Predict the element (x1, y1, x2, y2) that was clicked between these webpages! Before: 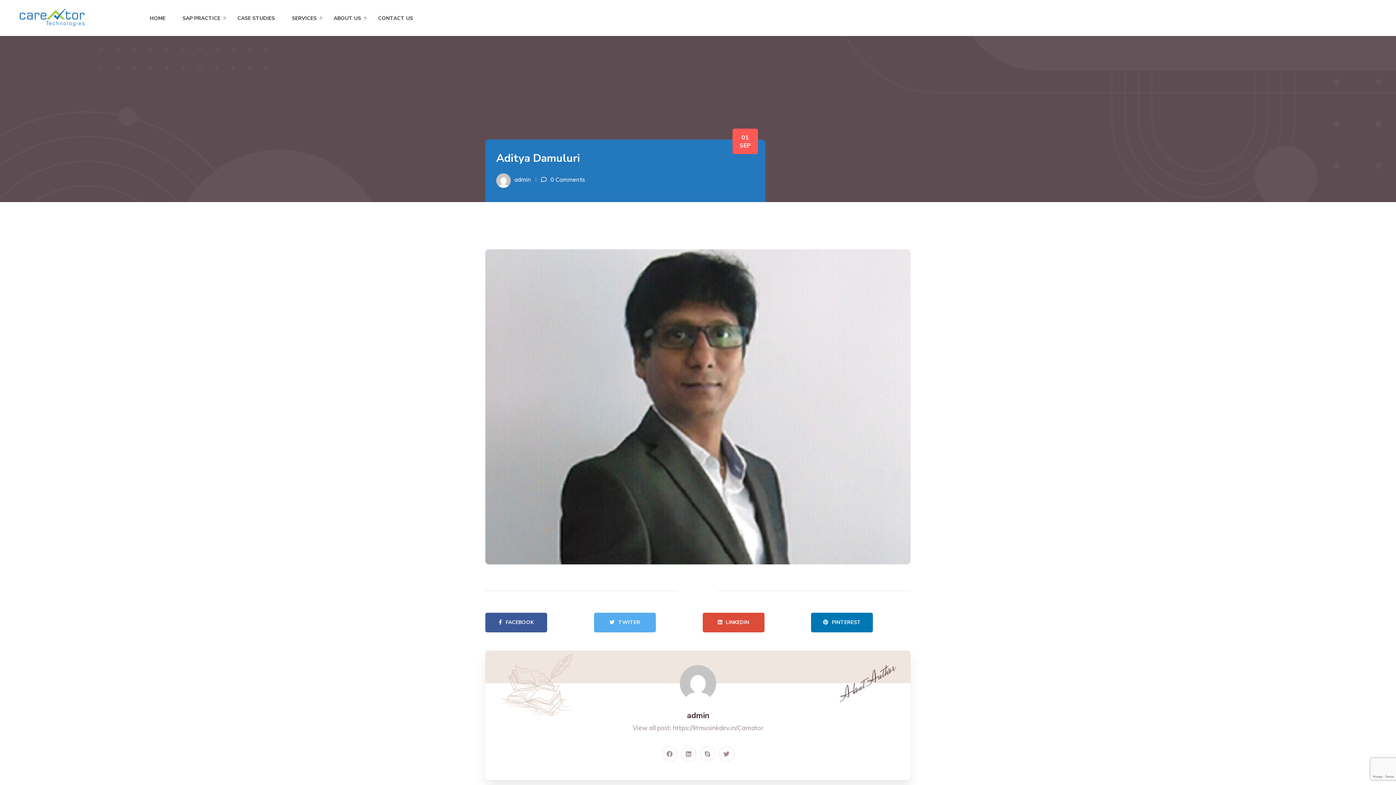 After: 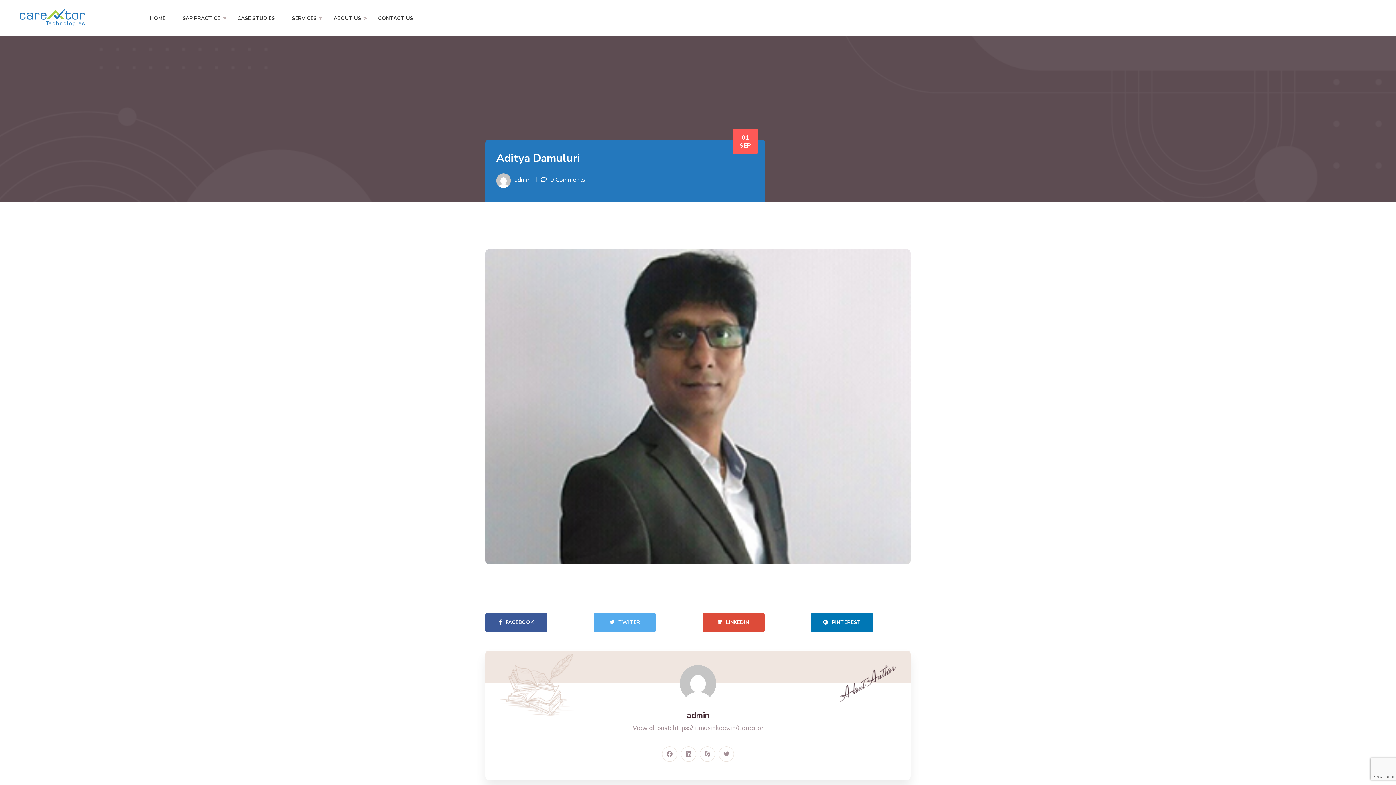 Action: bbox: (594, 612, 655, 632) label: TWITER